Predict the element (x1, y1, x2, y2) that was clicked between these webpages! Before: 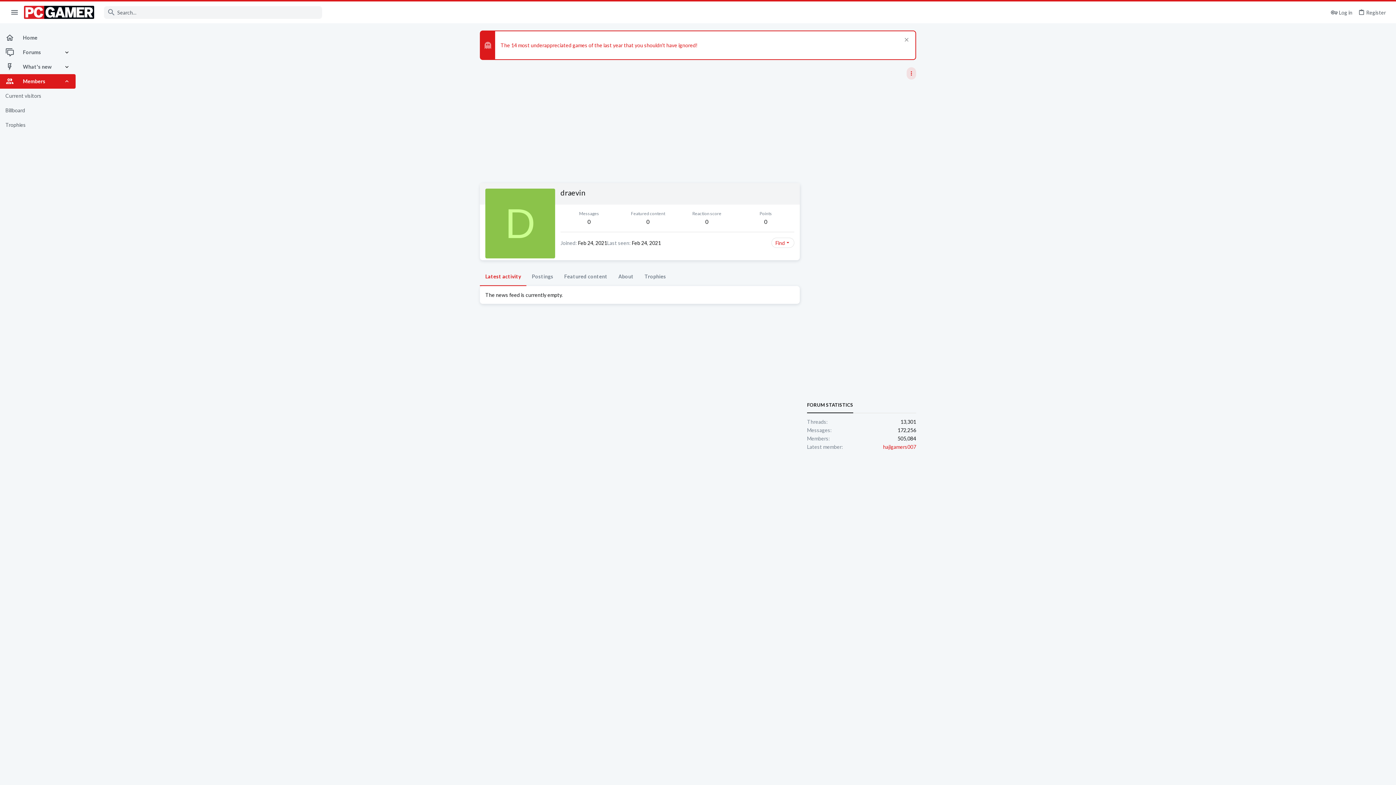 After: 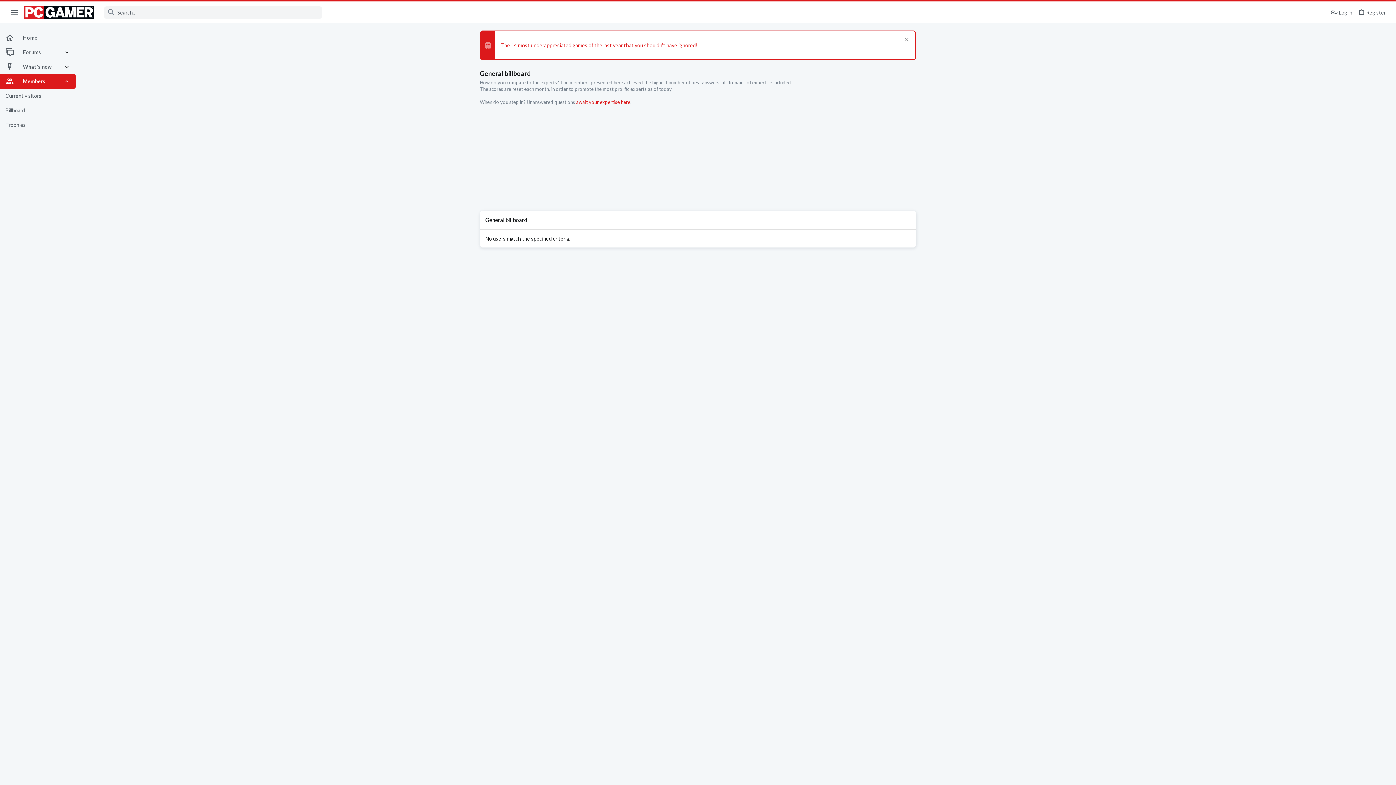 Action: label: Billboard bbox: (0, 103, 75, 117)